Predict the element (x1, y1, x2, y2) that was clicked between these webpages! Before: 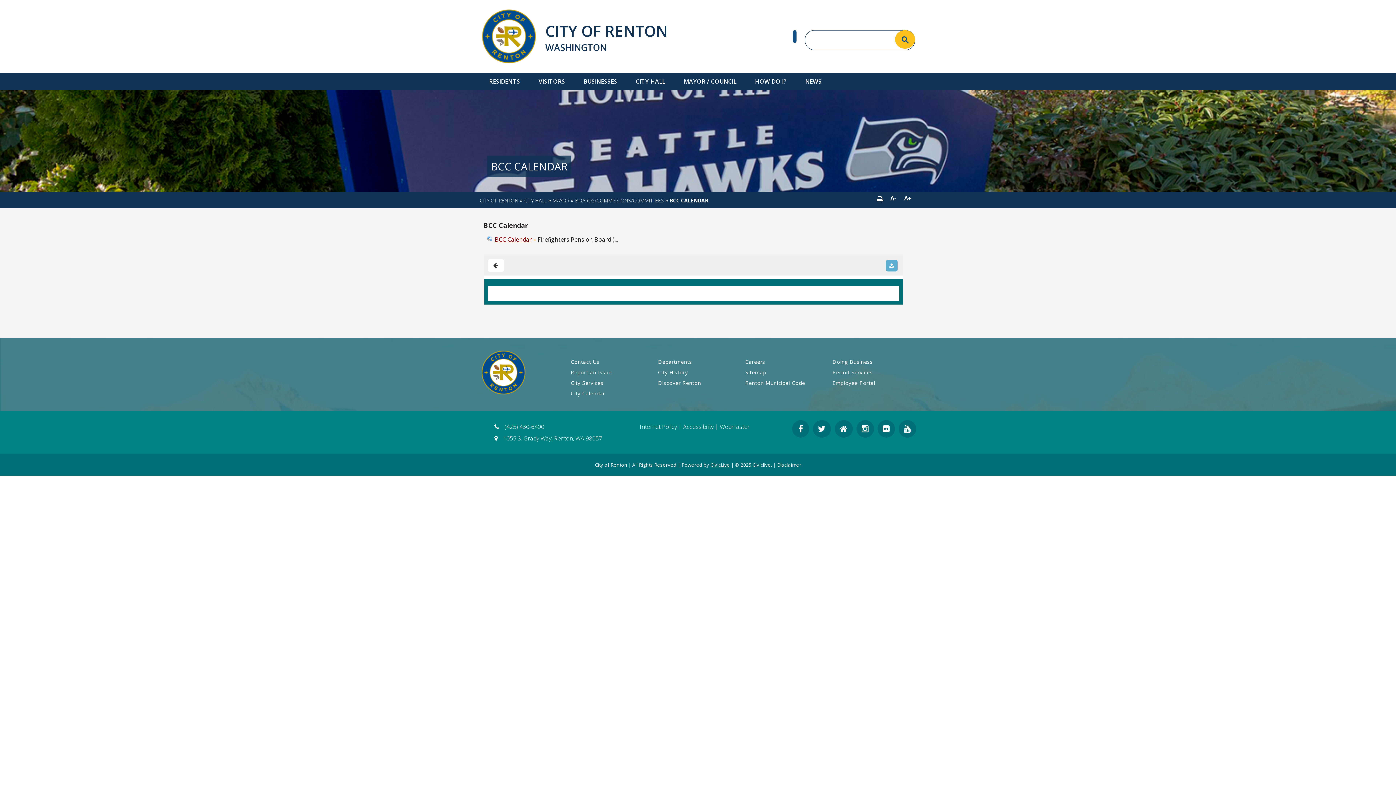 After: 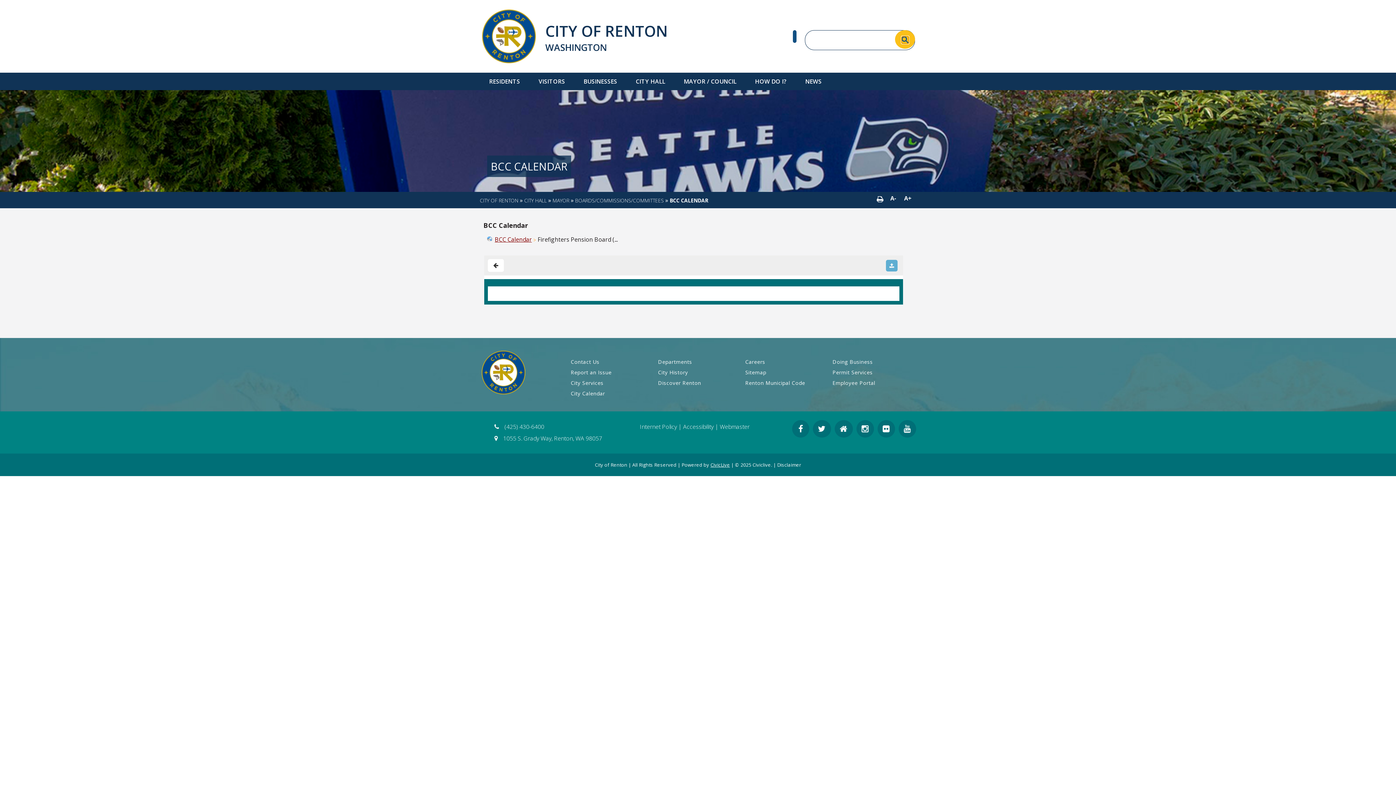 Action: bbox: (901, 36, 908, 43)